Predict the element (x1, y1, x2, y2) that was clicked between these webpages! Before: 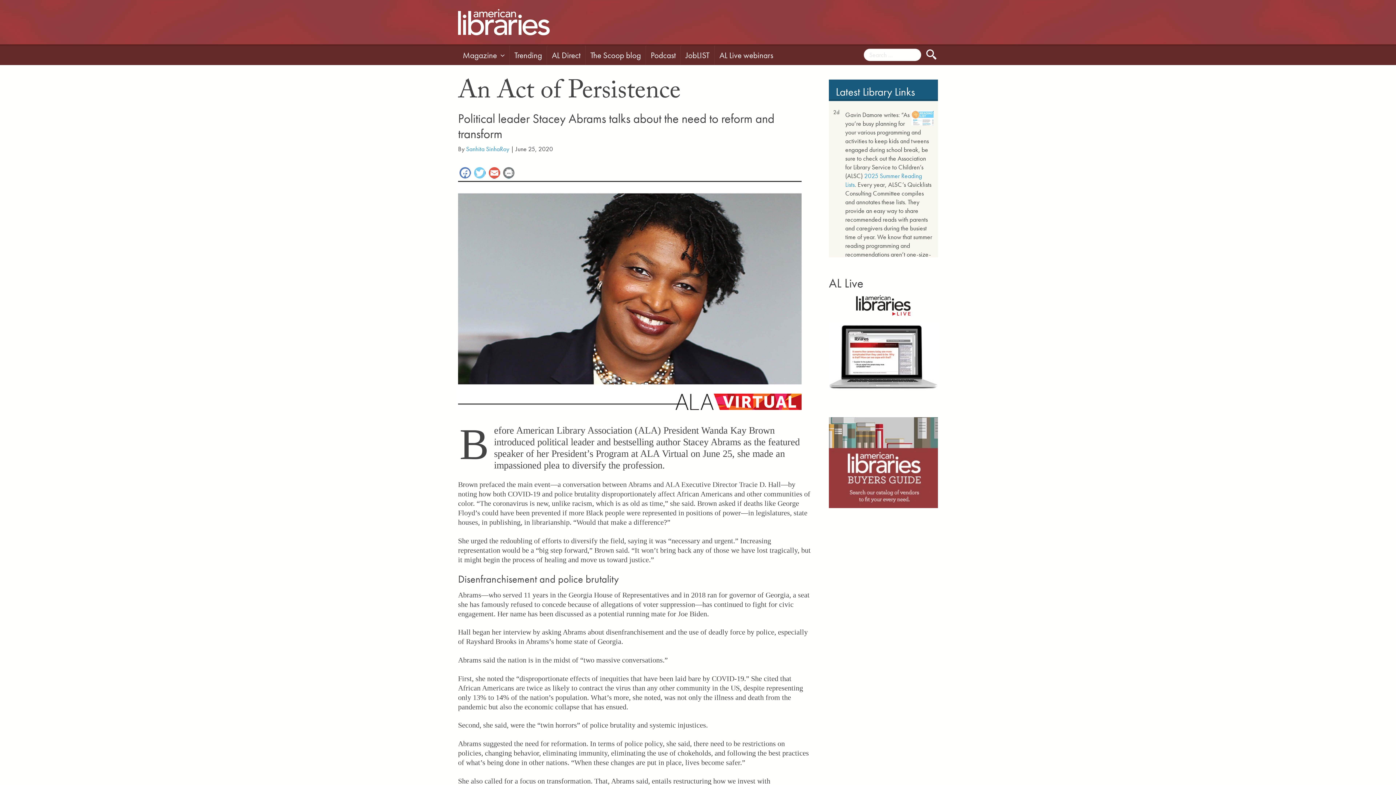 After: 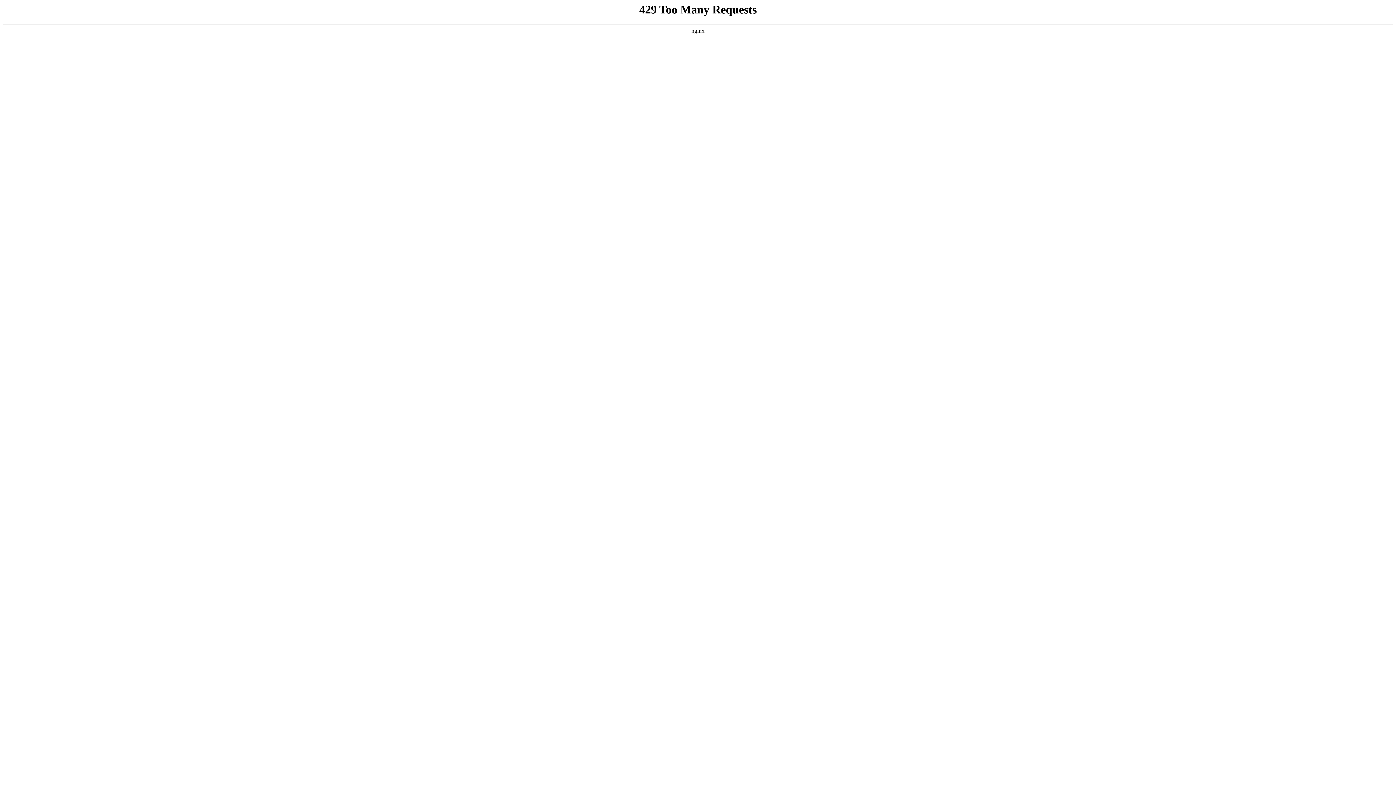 Action: label: Podcast bbox: (646, 45, 681, 65)